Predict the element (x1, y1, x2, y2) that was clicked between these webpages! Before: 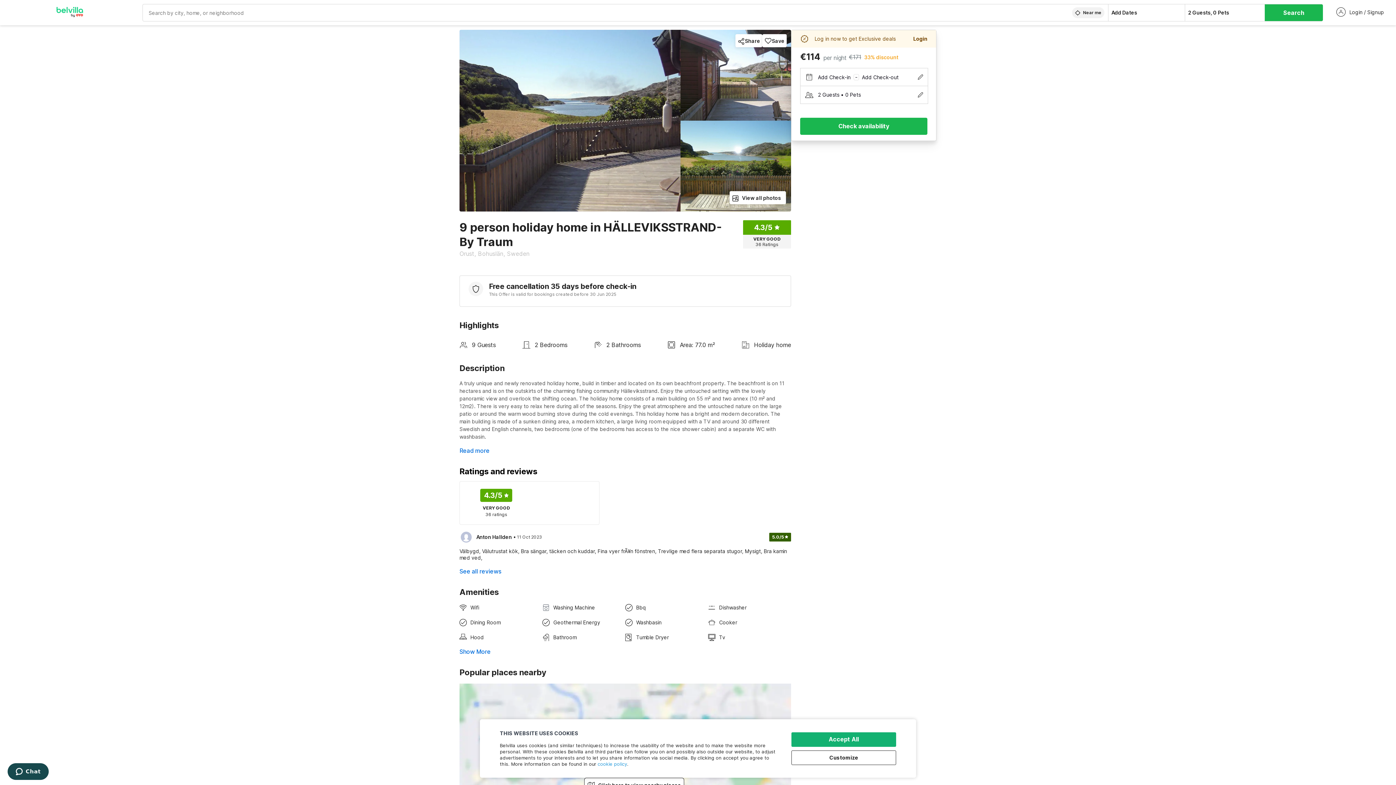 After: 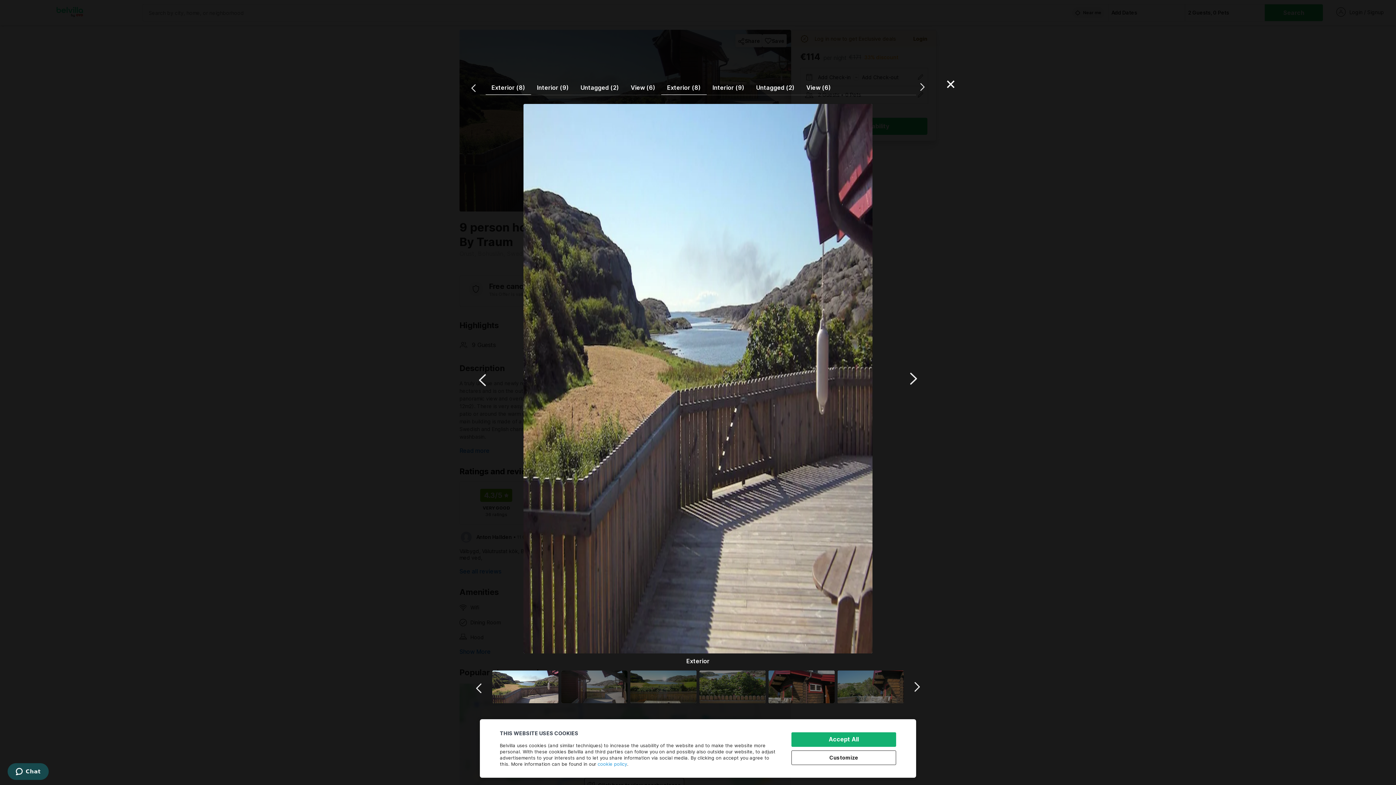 Action: bbox: (729, 191, 786, 204) label: View all photos